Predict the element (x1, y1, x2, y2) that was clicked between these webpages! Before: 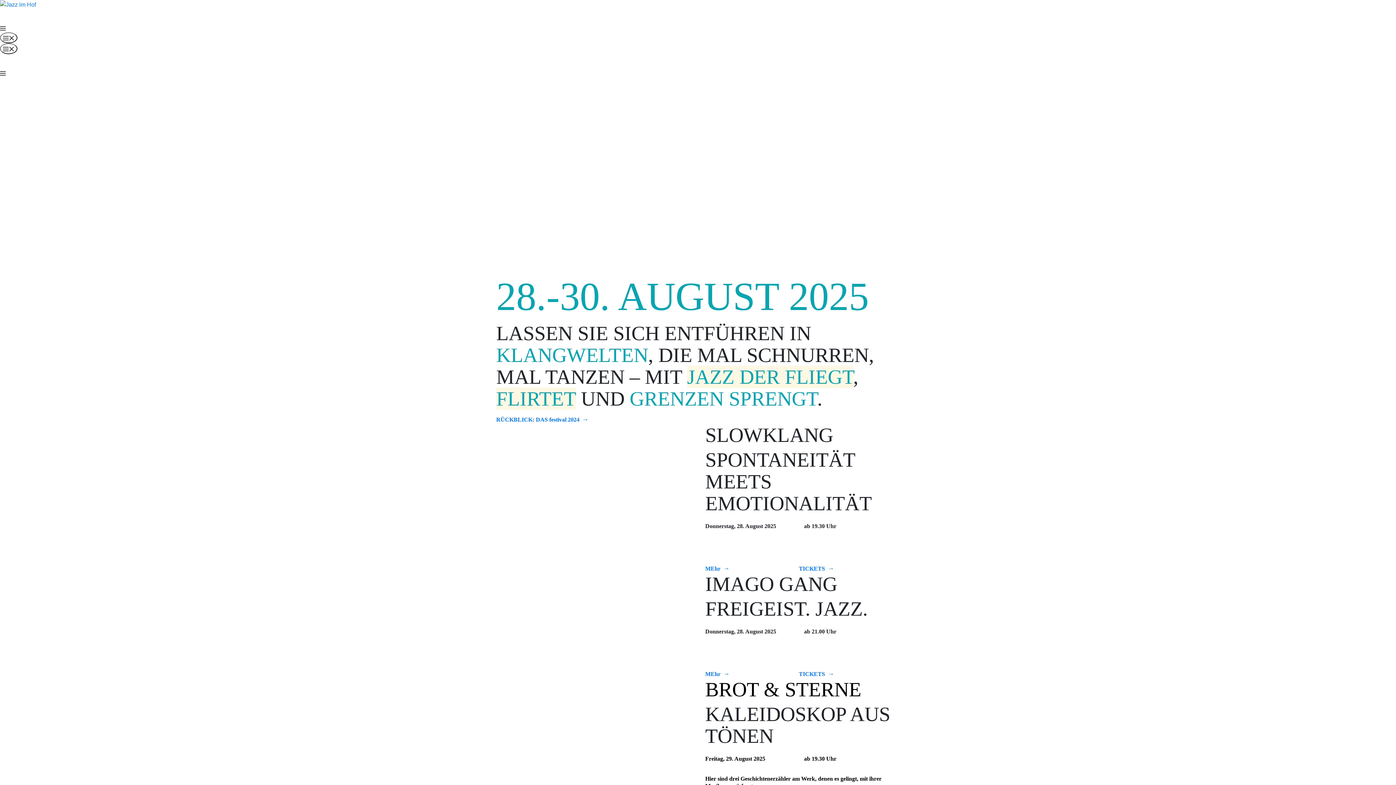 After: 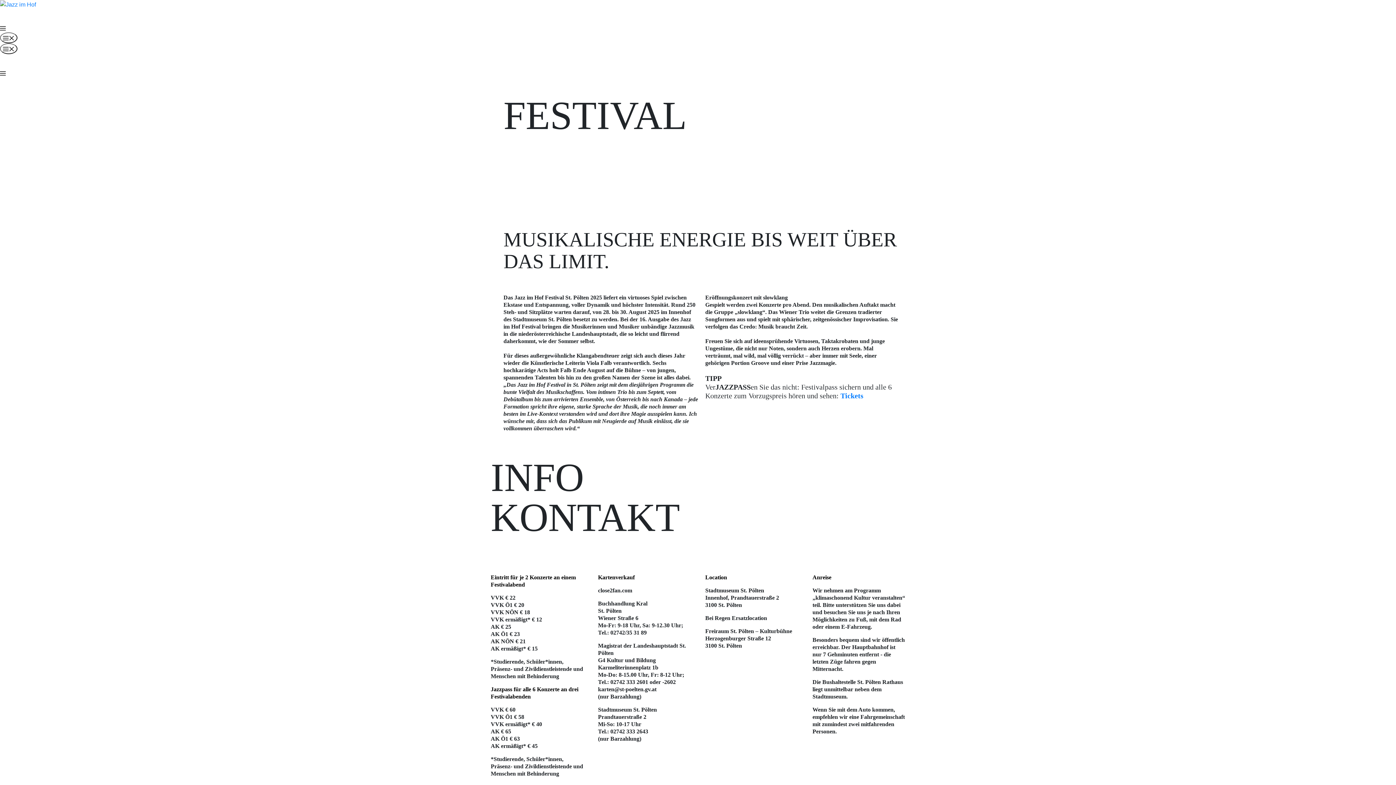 Action: label: RÜCKBLICK: DAS festival 2024 bbox: (496, 416, 588, 422)